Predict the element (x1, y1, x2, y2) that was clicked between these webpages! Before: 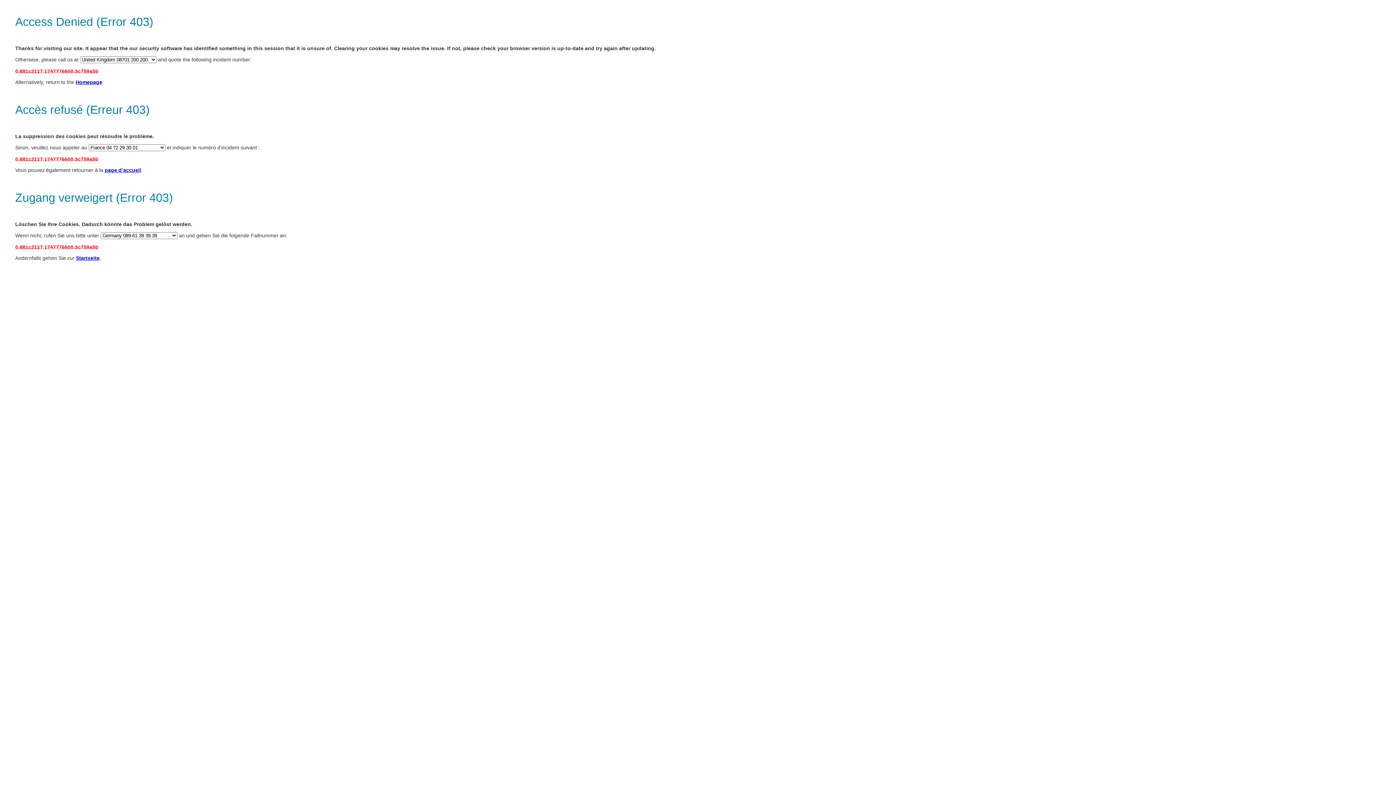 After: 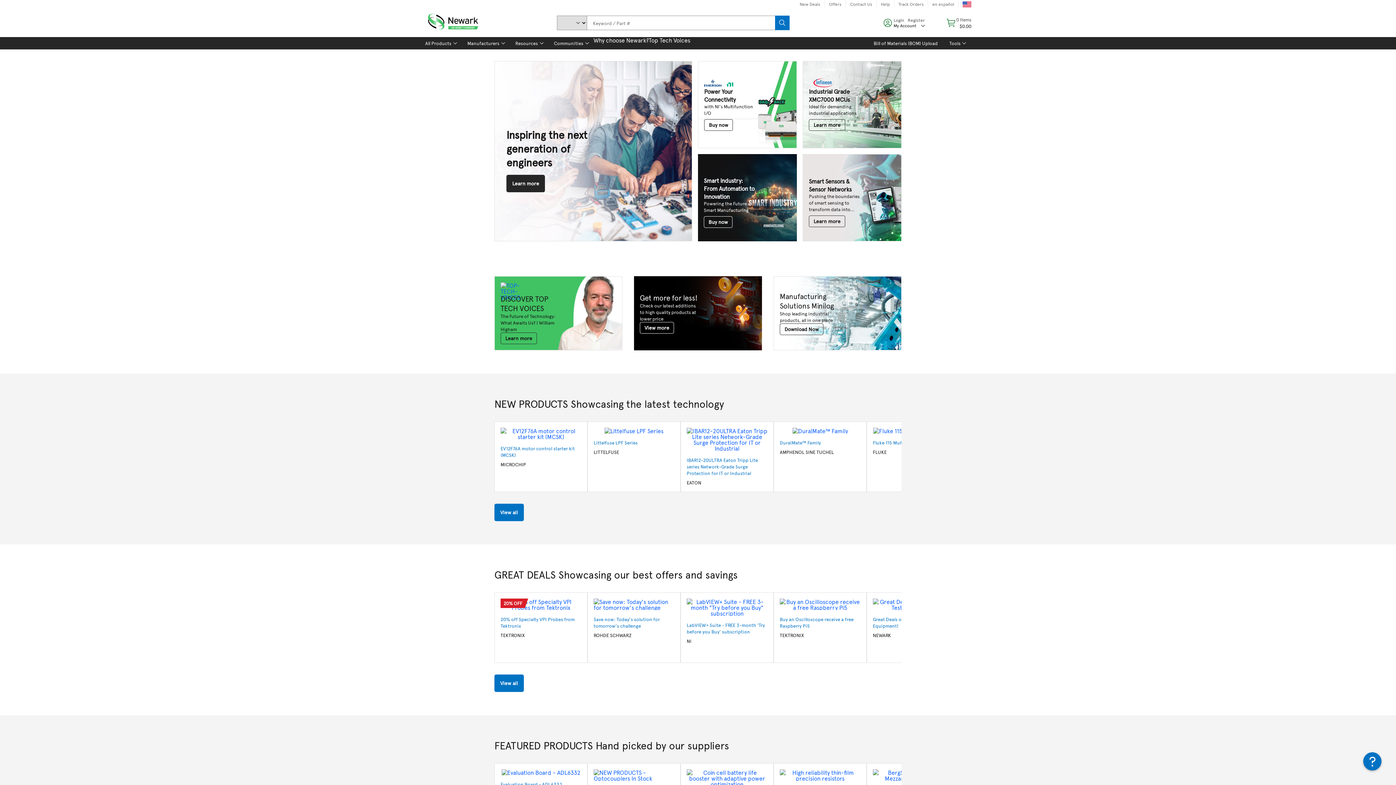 Action: label: Startseite bbox: (76, 255, 99, 261)